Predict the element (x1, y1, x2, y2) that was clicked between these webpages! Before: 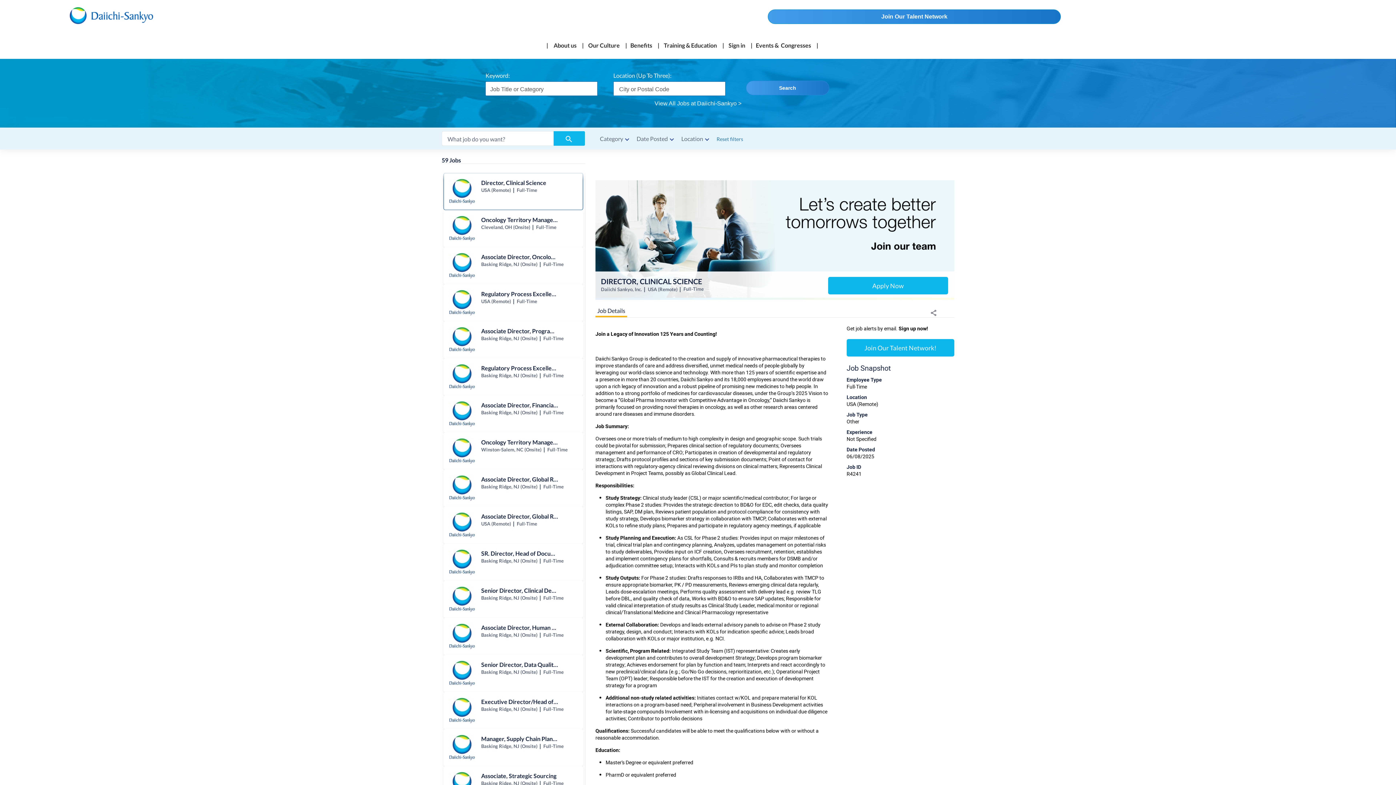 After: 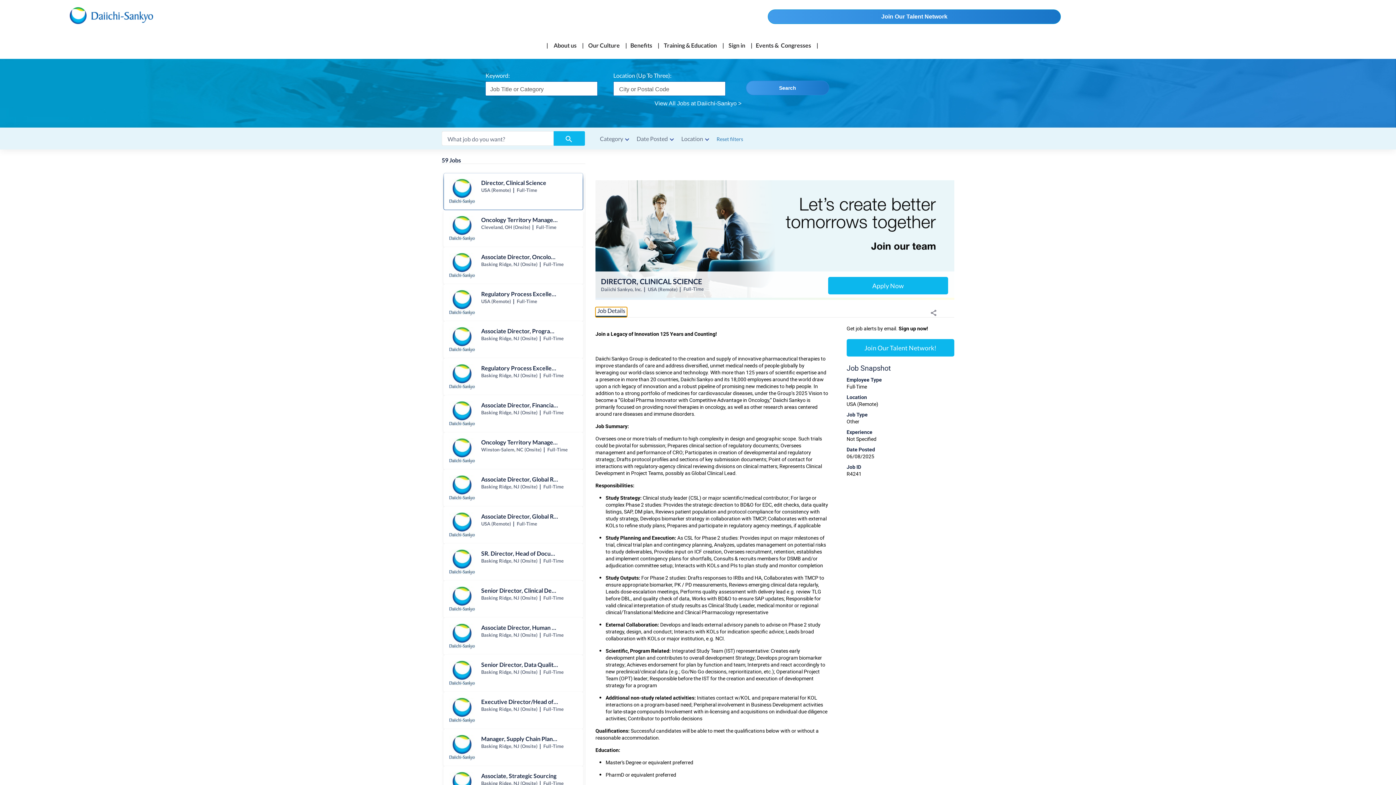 Action: label: Job Details bbox: (595, 307, 627, 317)